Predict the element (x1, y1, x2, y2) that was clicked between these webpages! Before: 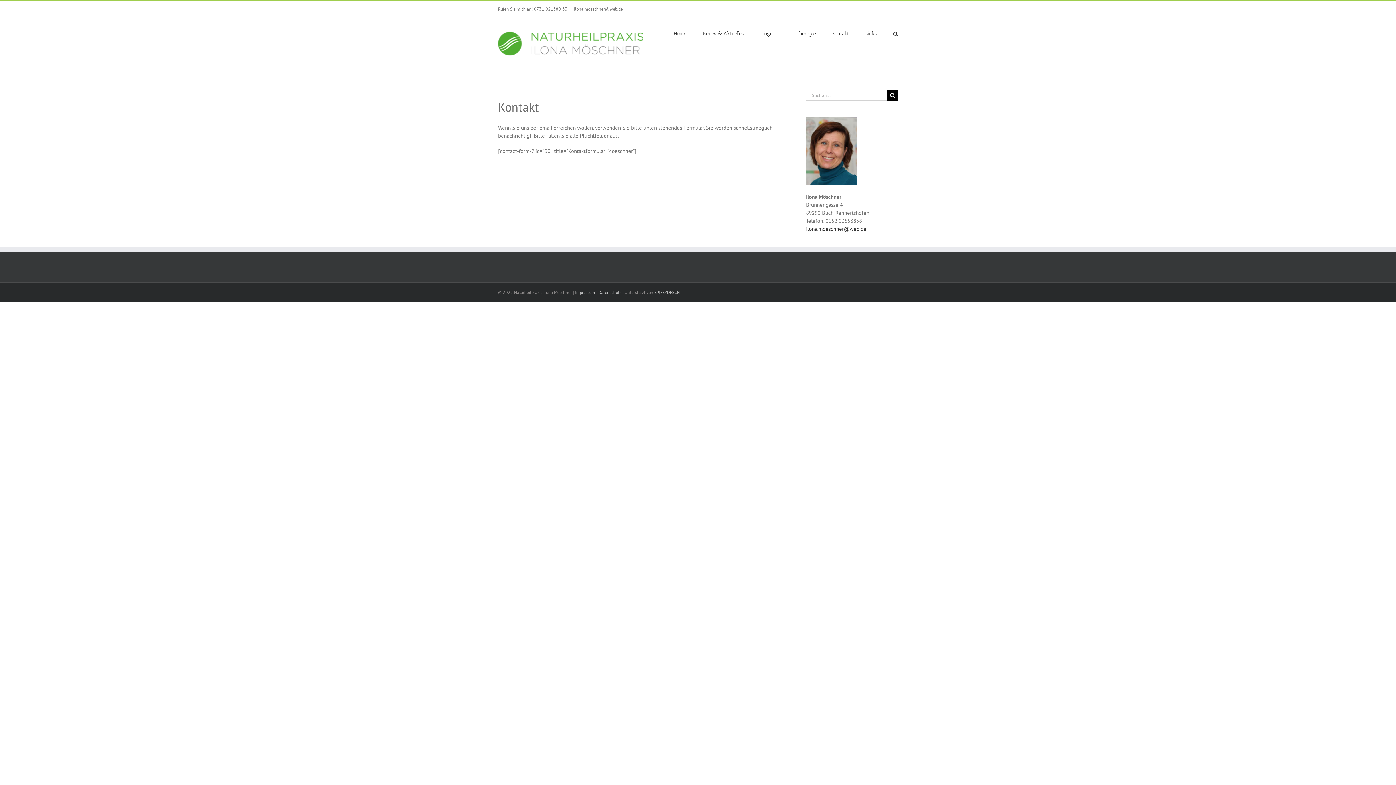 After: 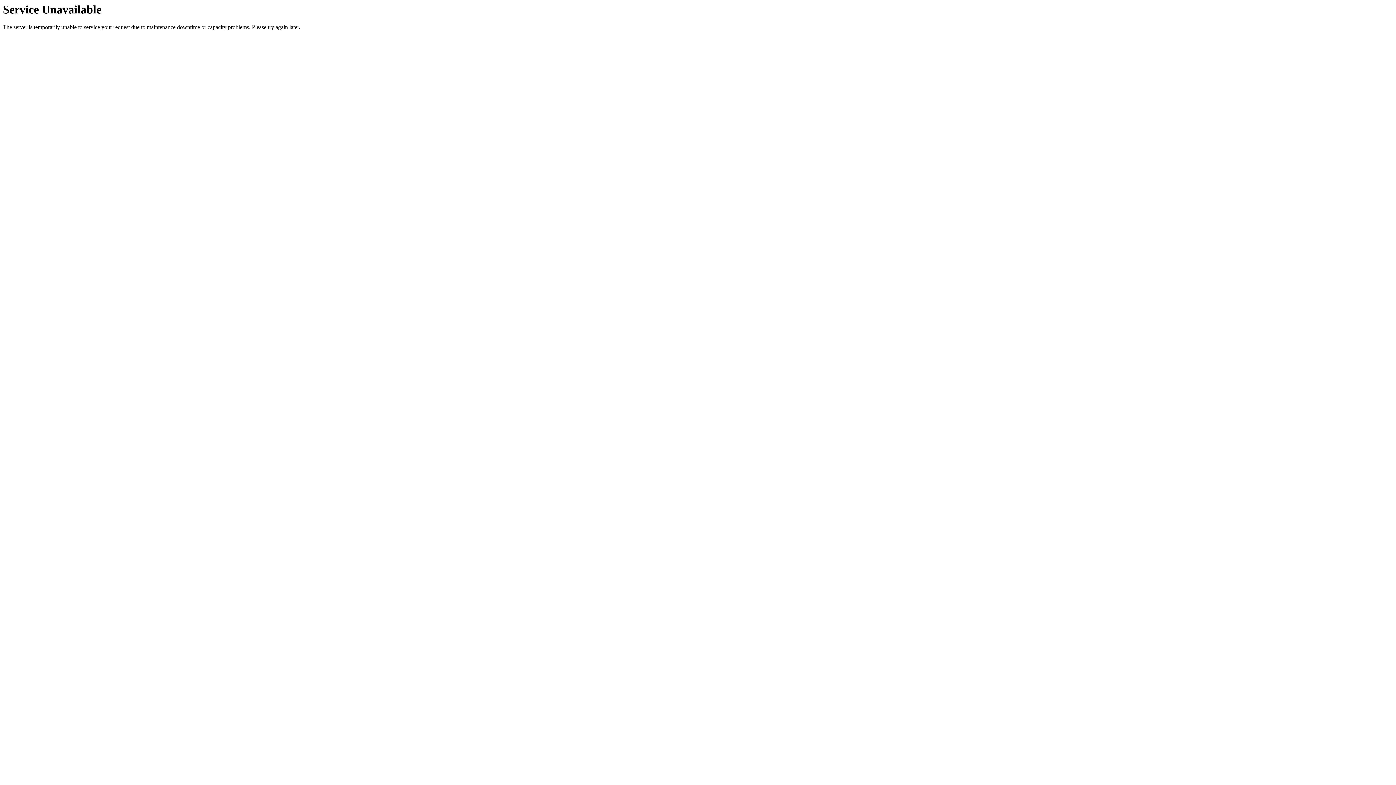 Action: bbox: (760, 17, 780, 48) label: Diagnose